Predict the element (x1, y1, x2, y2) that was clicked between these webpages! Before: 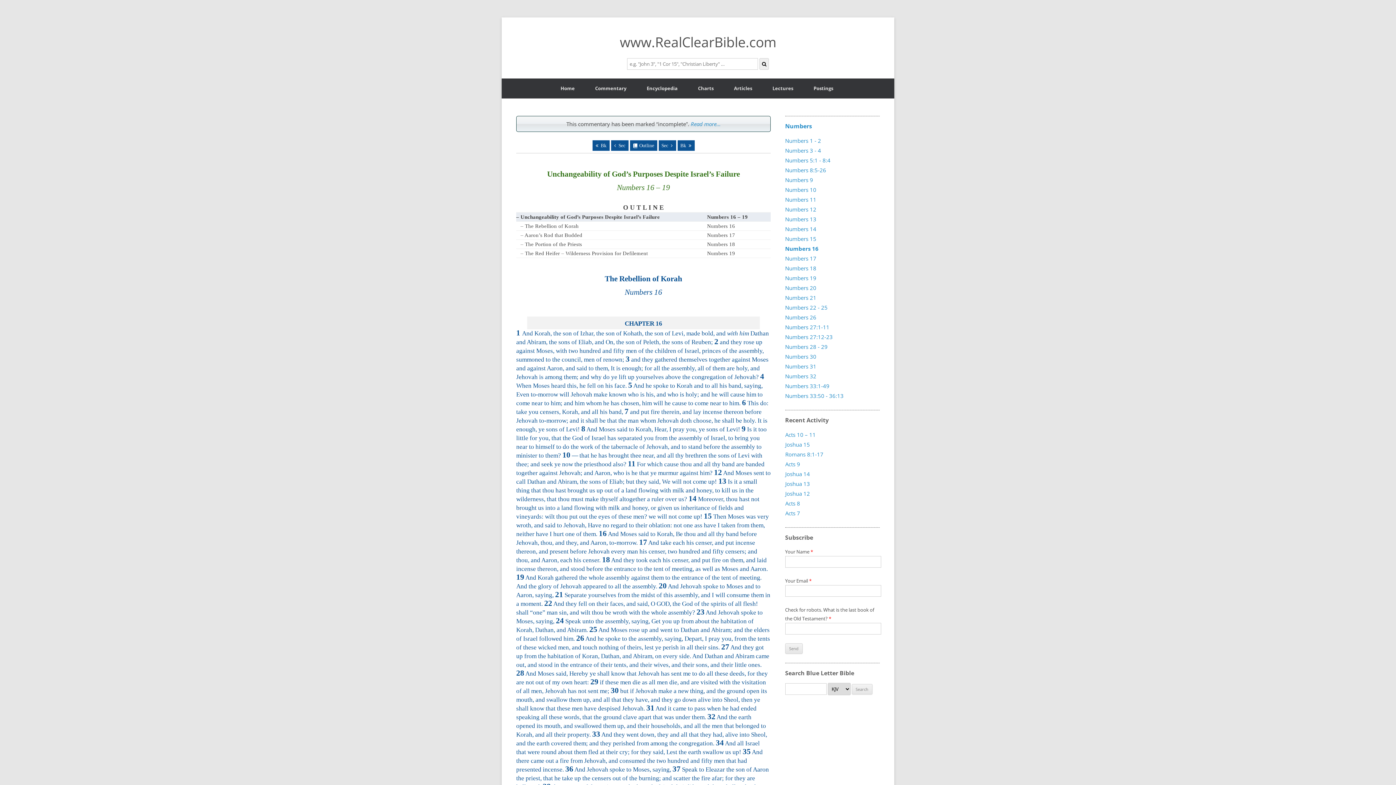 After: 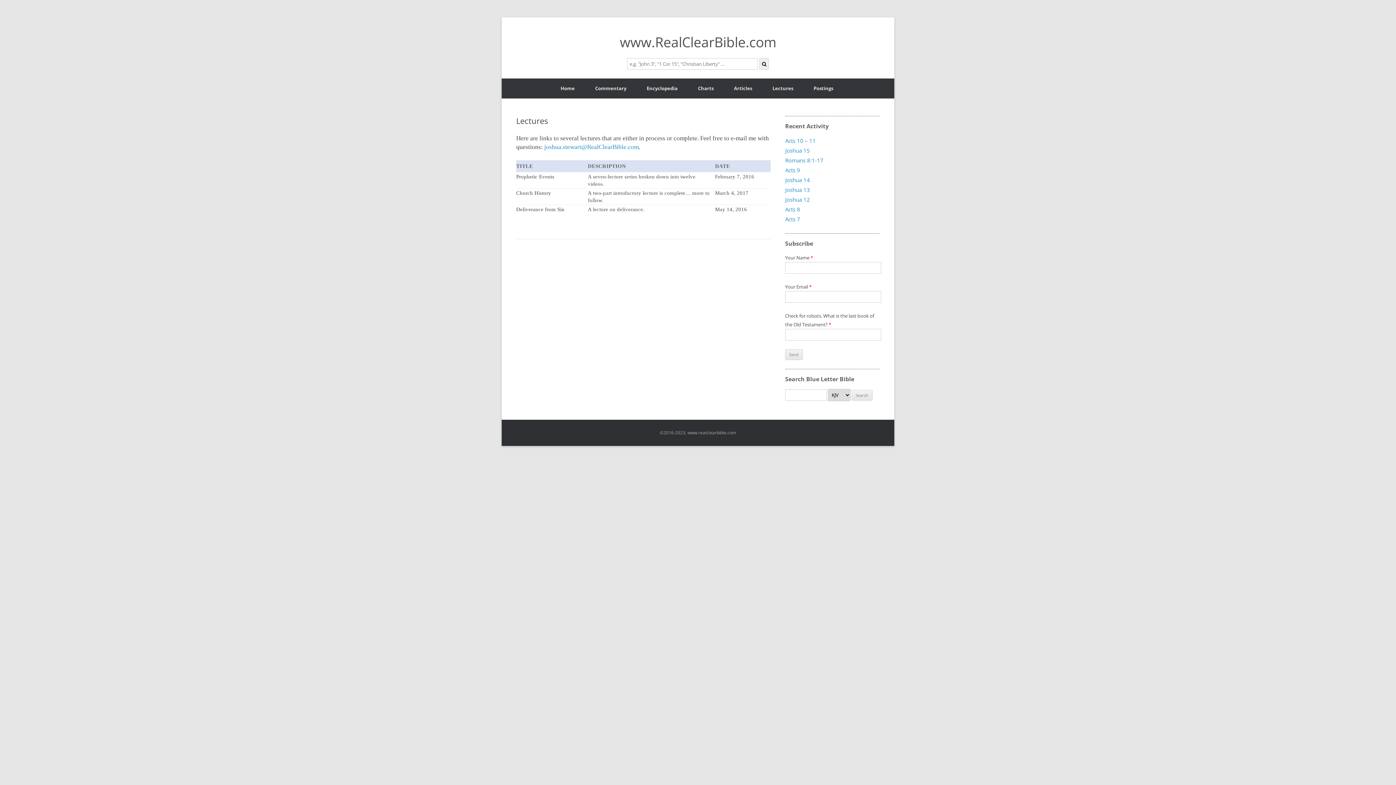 Action: bbox: (763, 78, 804, 98) label: Lectures